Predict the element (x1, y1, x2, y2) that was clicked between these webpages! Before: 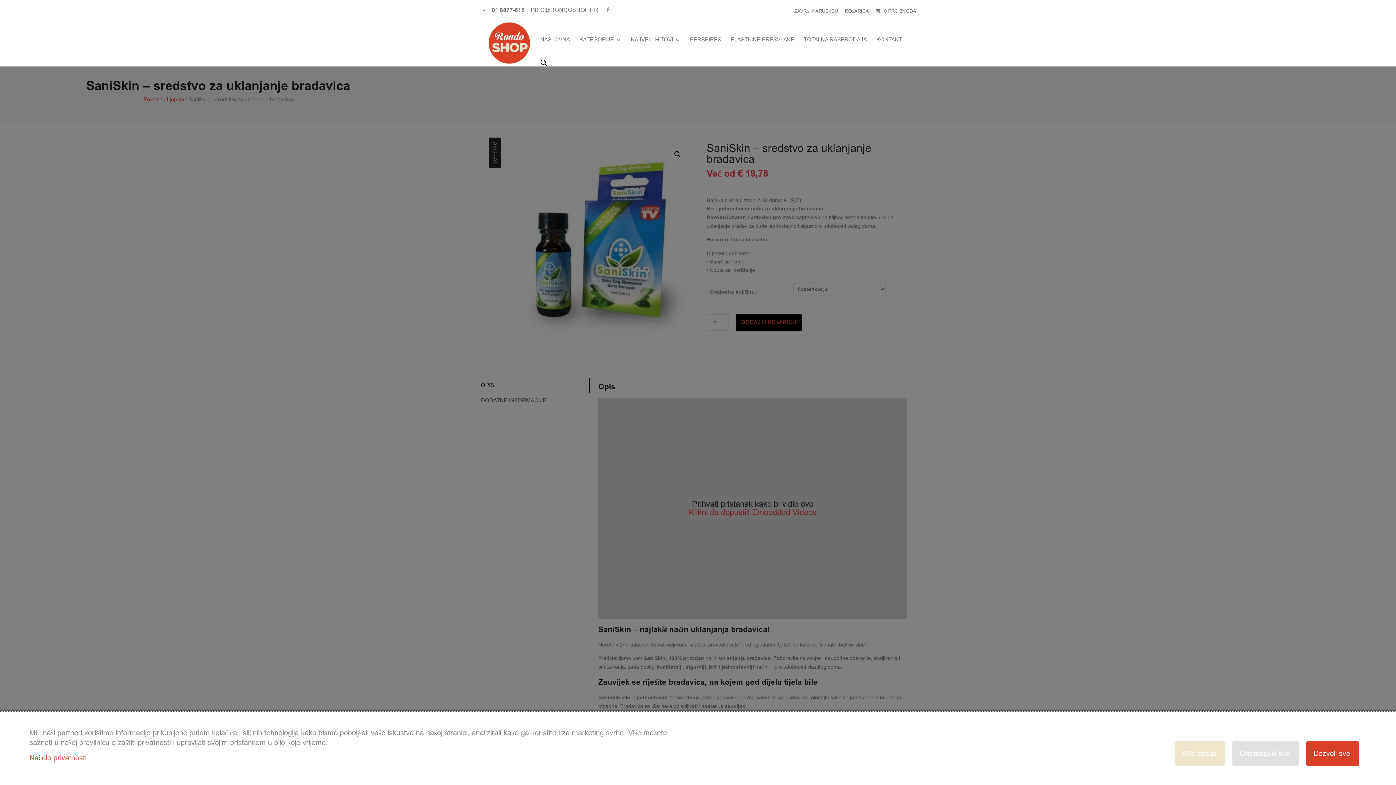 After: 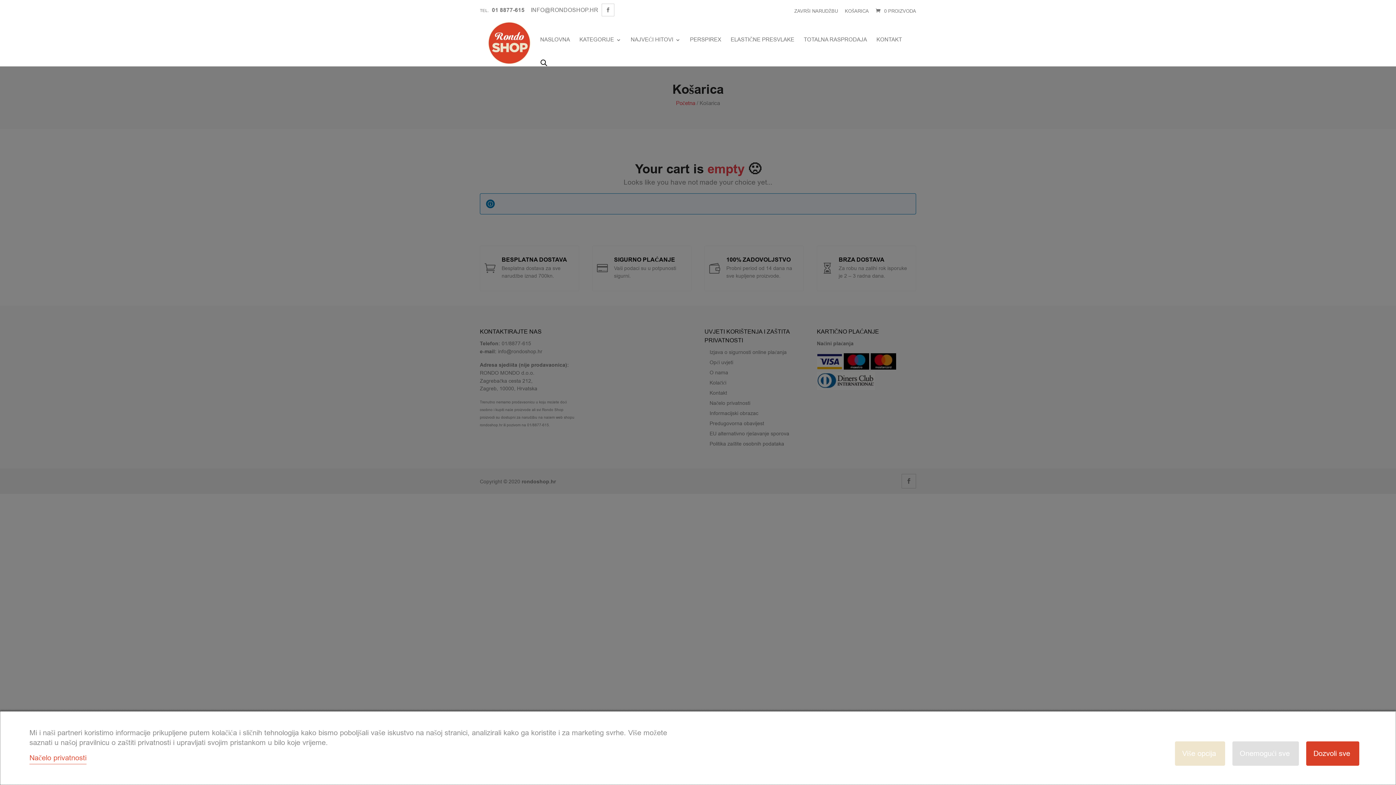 Action: bbox: (794, 3, 838, 18) label: ZAVRŠI NARUDŽBU